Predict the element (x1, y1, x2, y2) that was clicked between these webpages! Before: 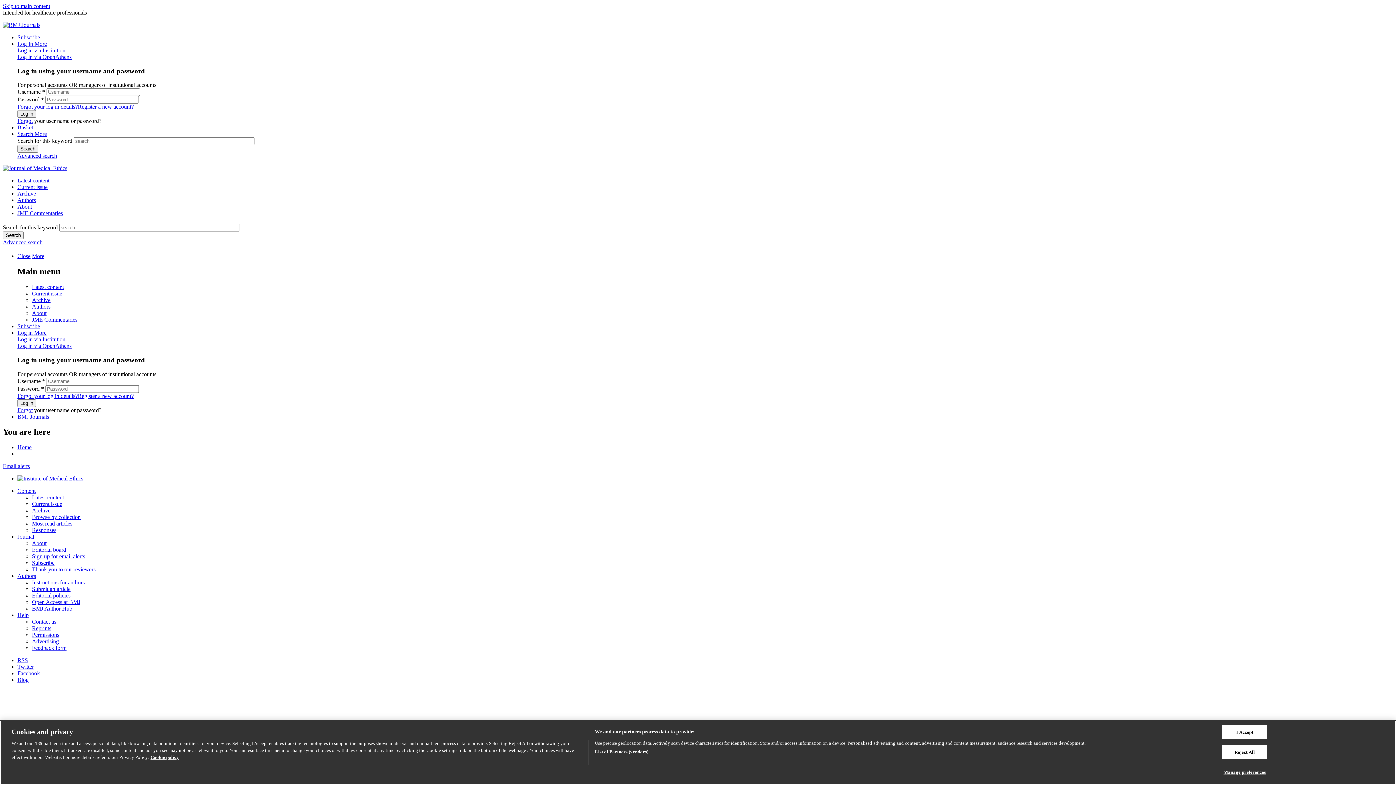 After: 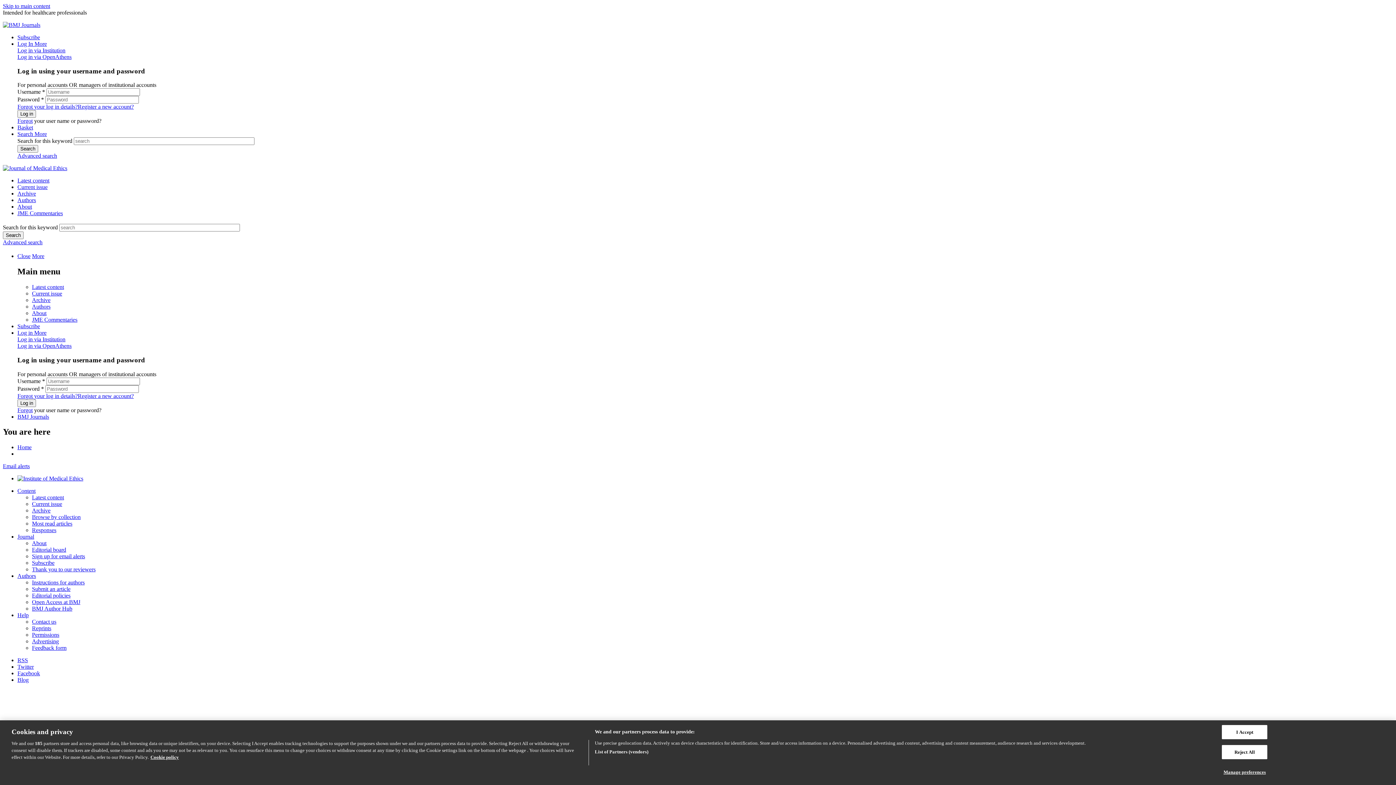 Action: label: Thank you to our reviewers bbox: (32, 566, 95, 572)